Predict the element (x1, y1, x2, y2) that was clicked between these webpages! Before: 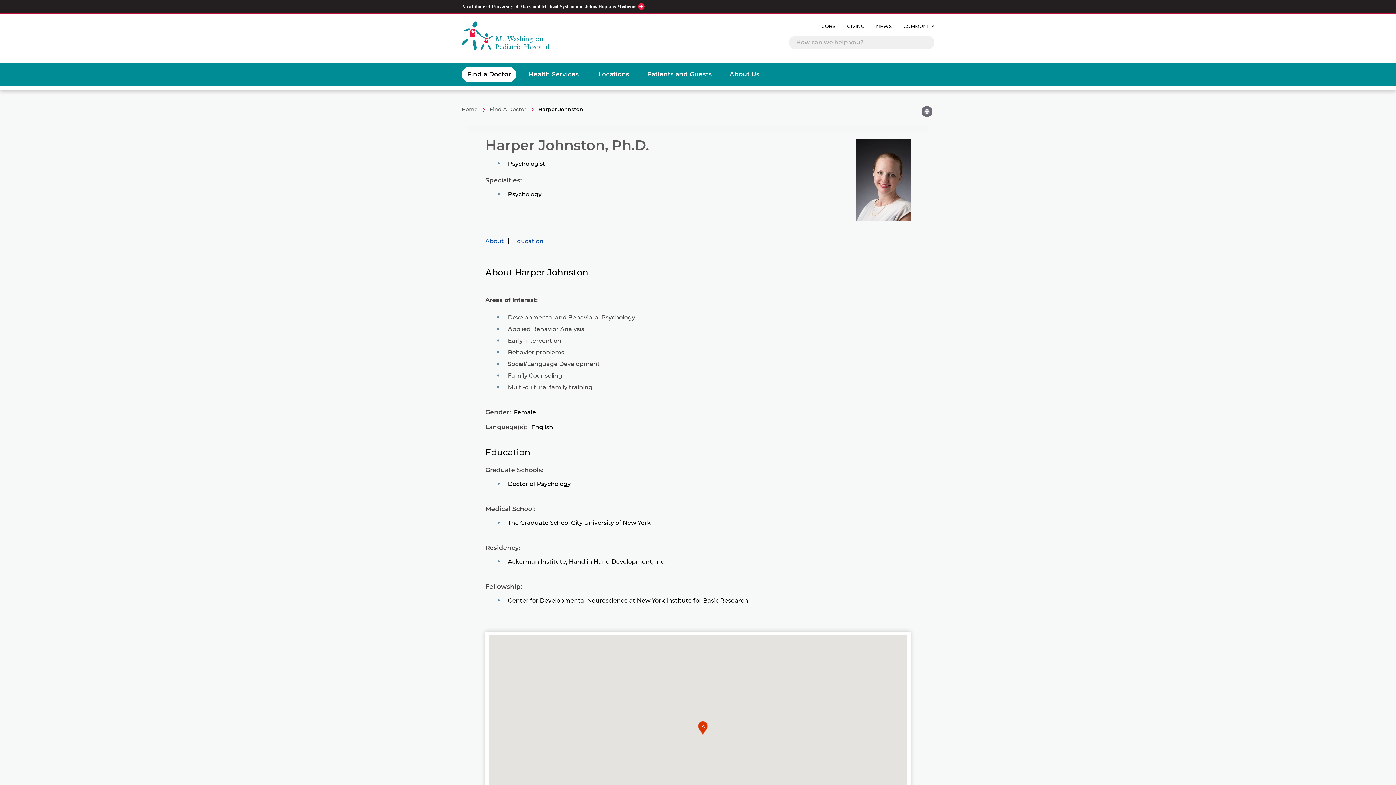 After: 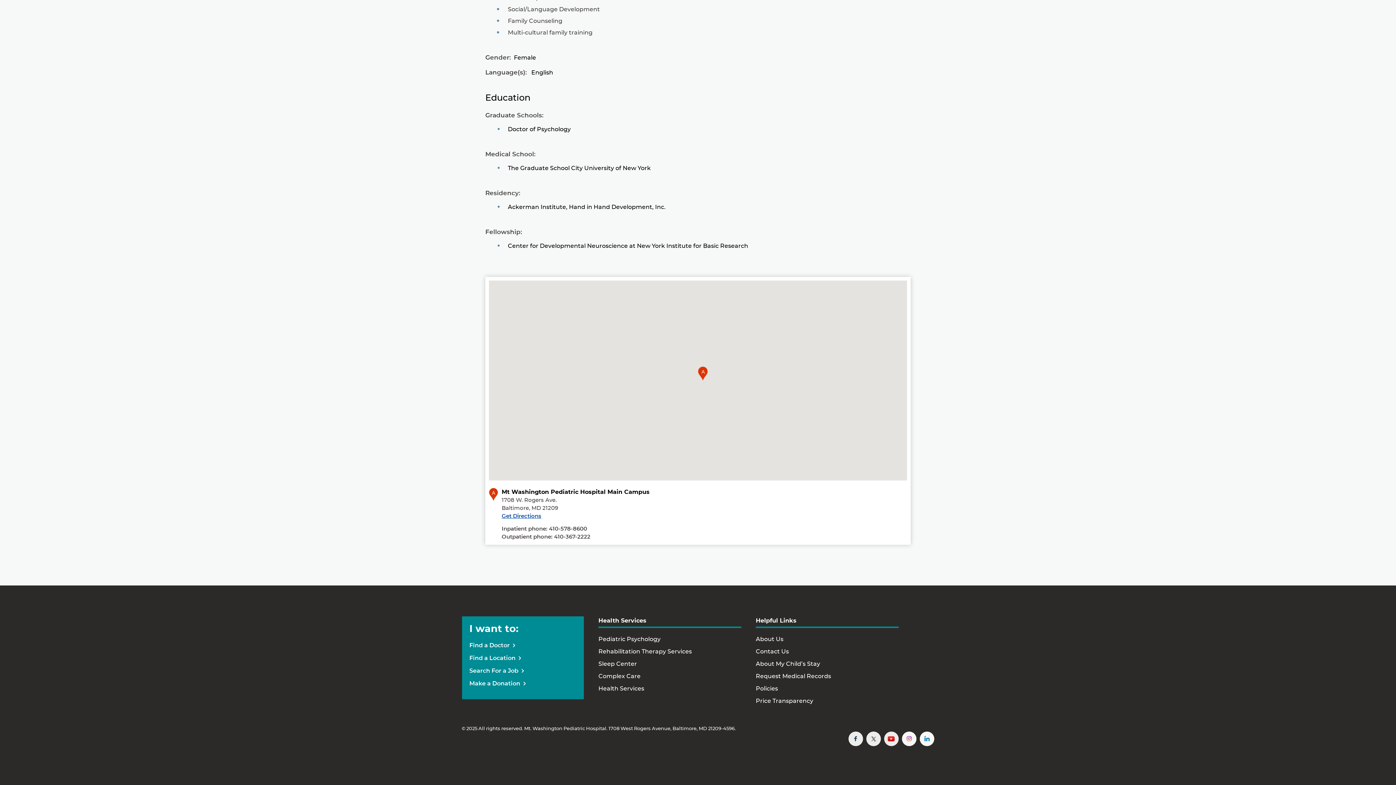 Action: label: Education bbox: (513, 238, 543, 244)